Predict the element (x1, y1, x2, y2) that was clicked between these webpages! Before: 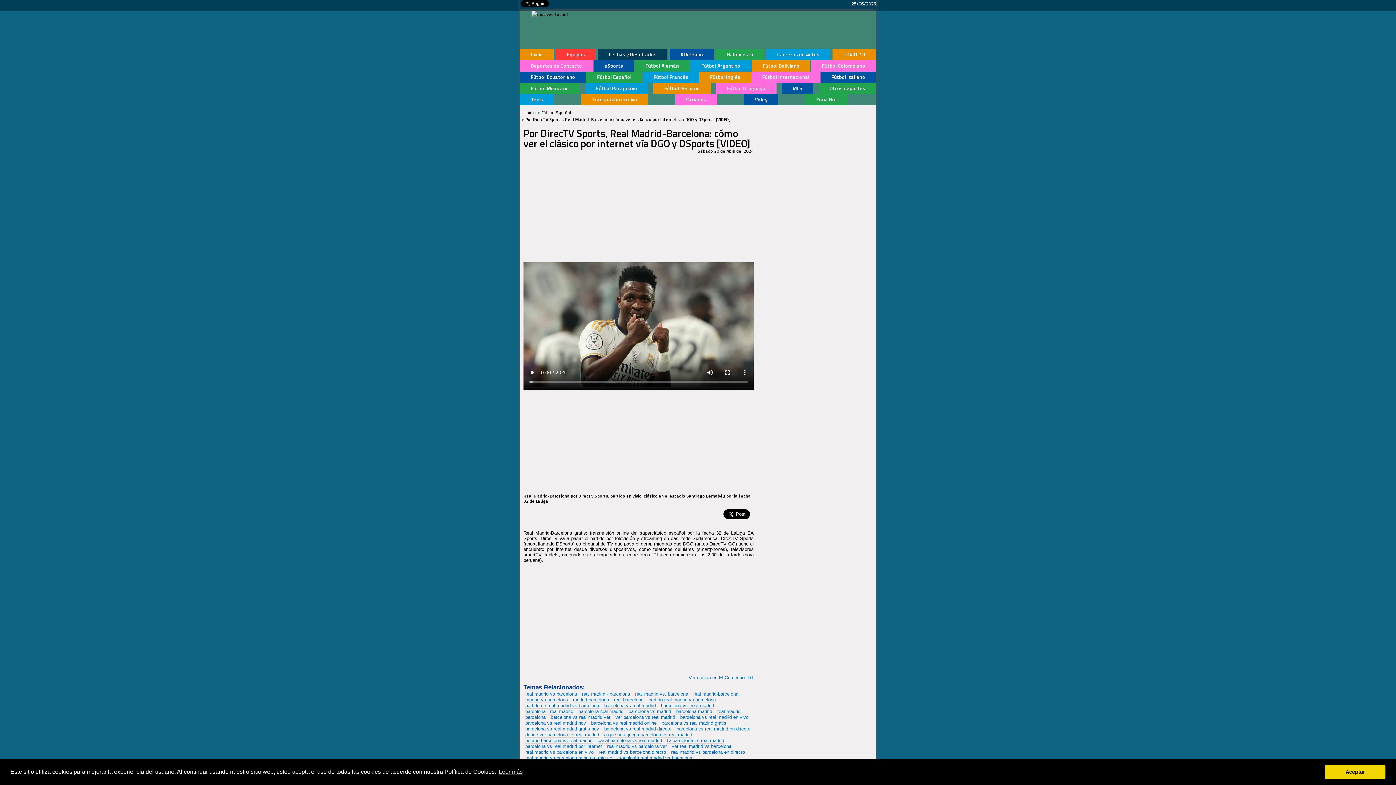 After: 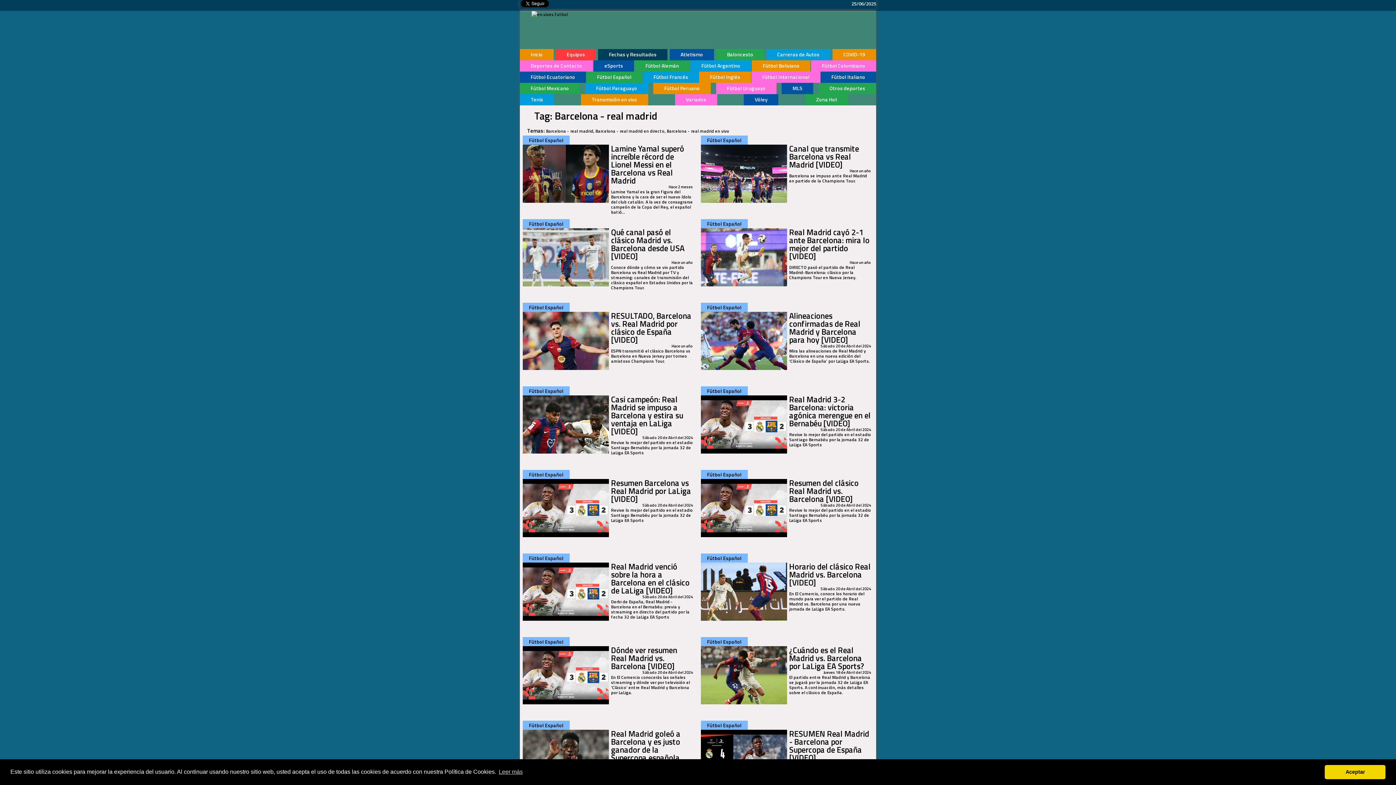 Action: label: barcelona - real madrid bbox: (525, 709, 573, 714)